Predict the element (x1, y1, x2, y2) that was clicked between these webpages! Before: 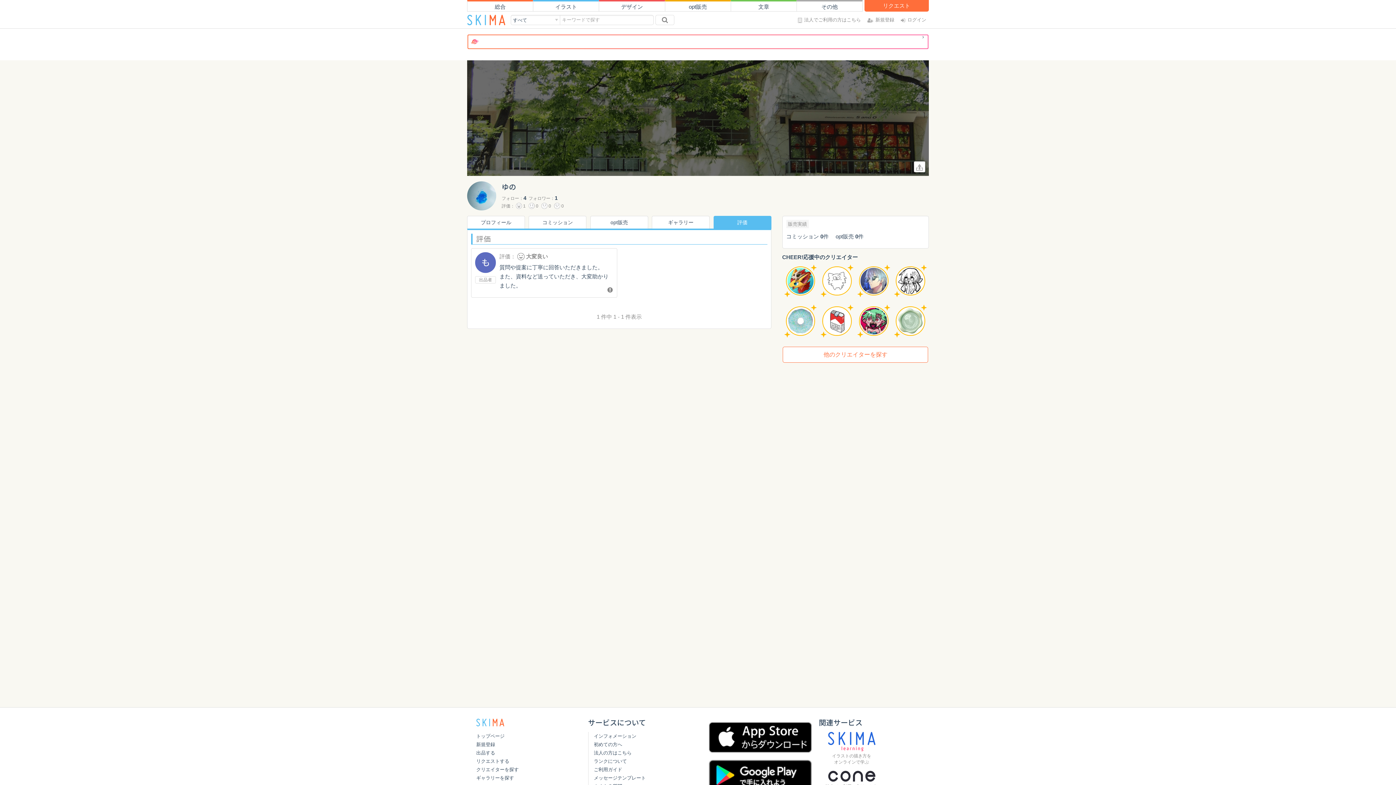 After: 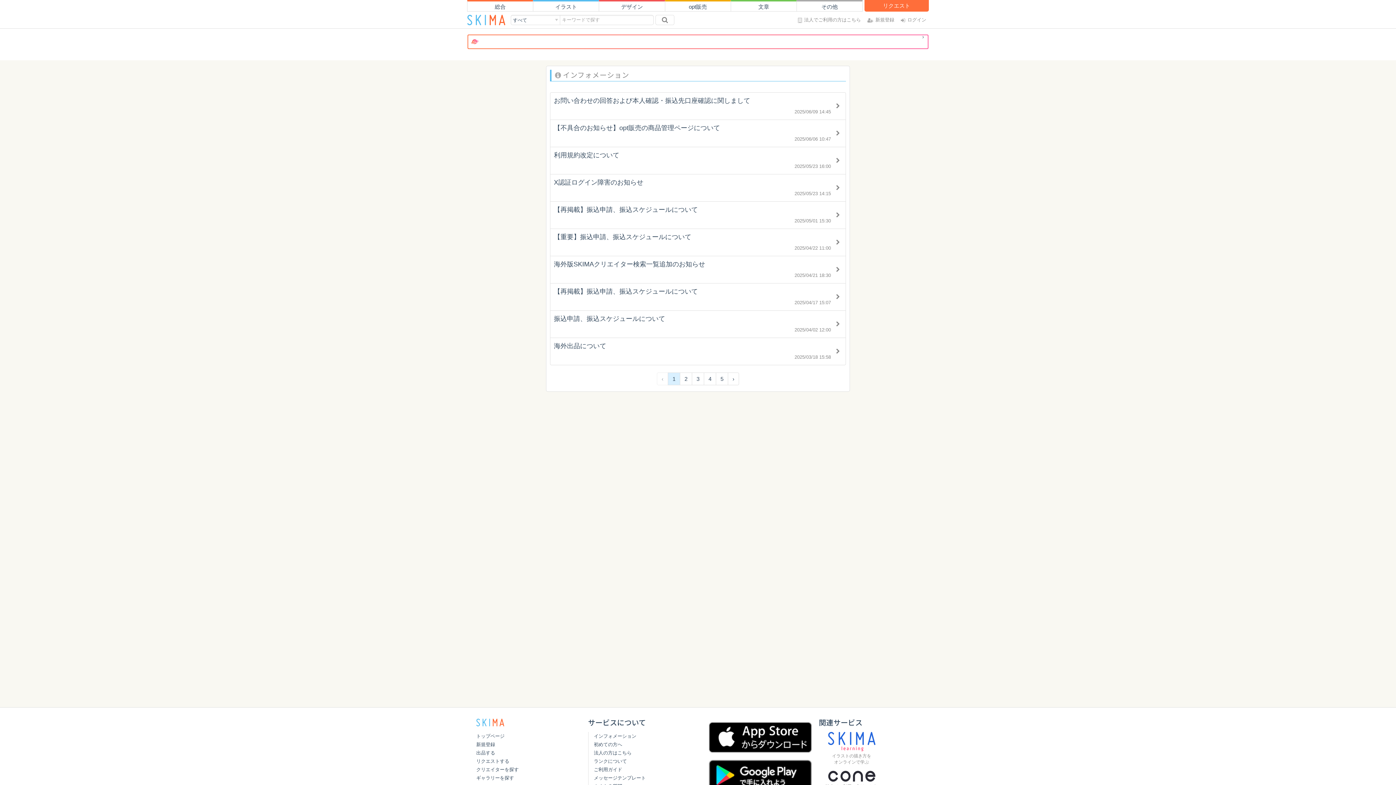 Action: label: インフォメーション bbox: (594, 732, 698, 740)